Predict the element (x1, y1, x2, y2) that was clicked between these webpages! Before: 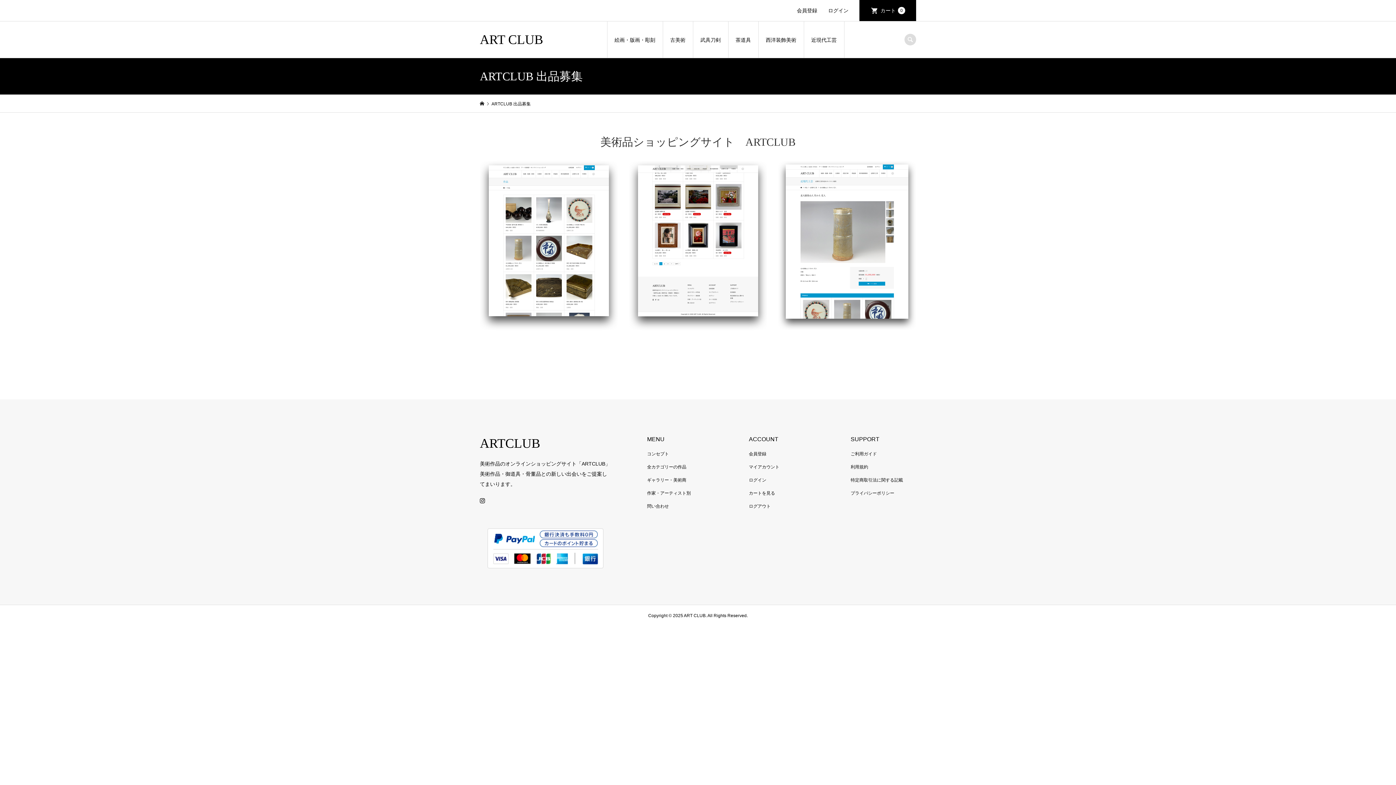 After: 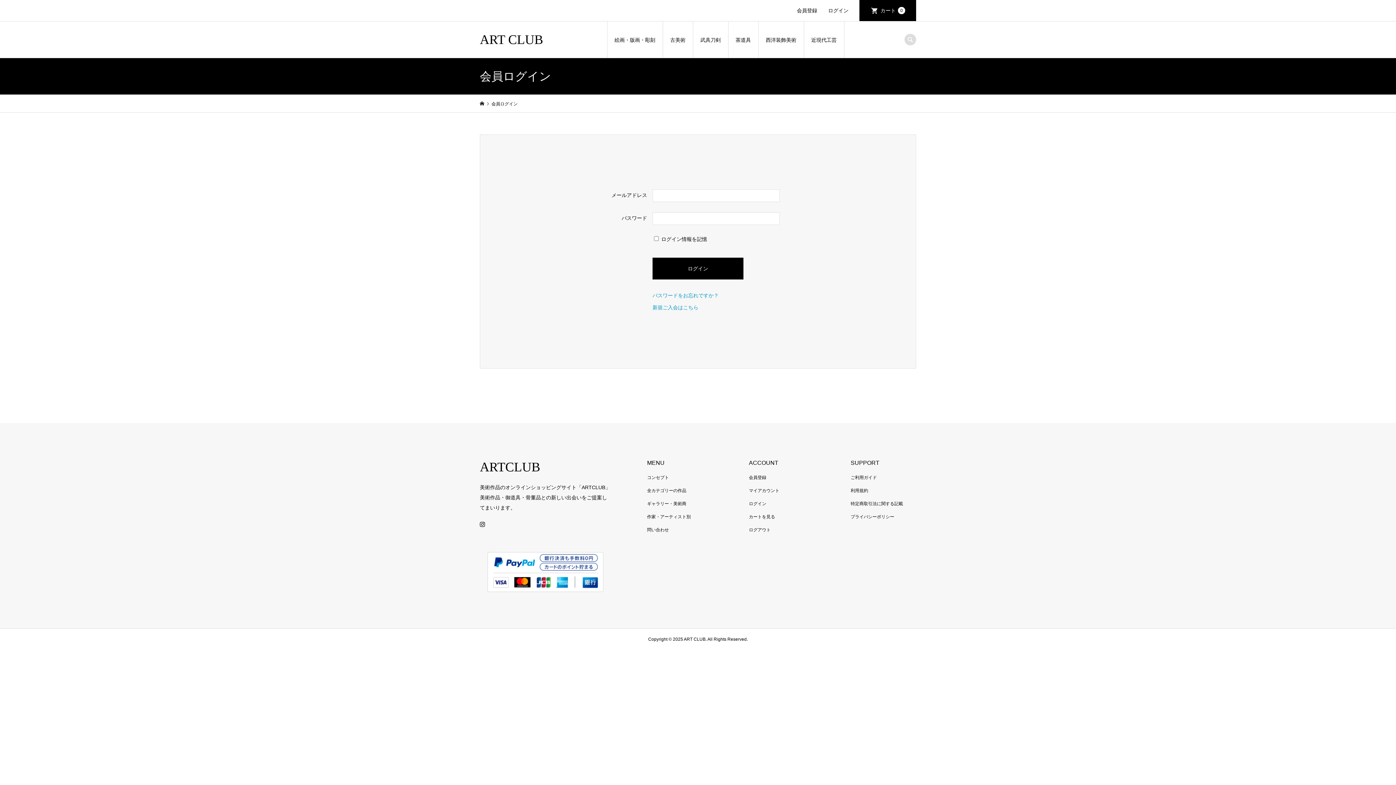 Action: label: ログイン bbox: (822, 0, 859, 21)